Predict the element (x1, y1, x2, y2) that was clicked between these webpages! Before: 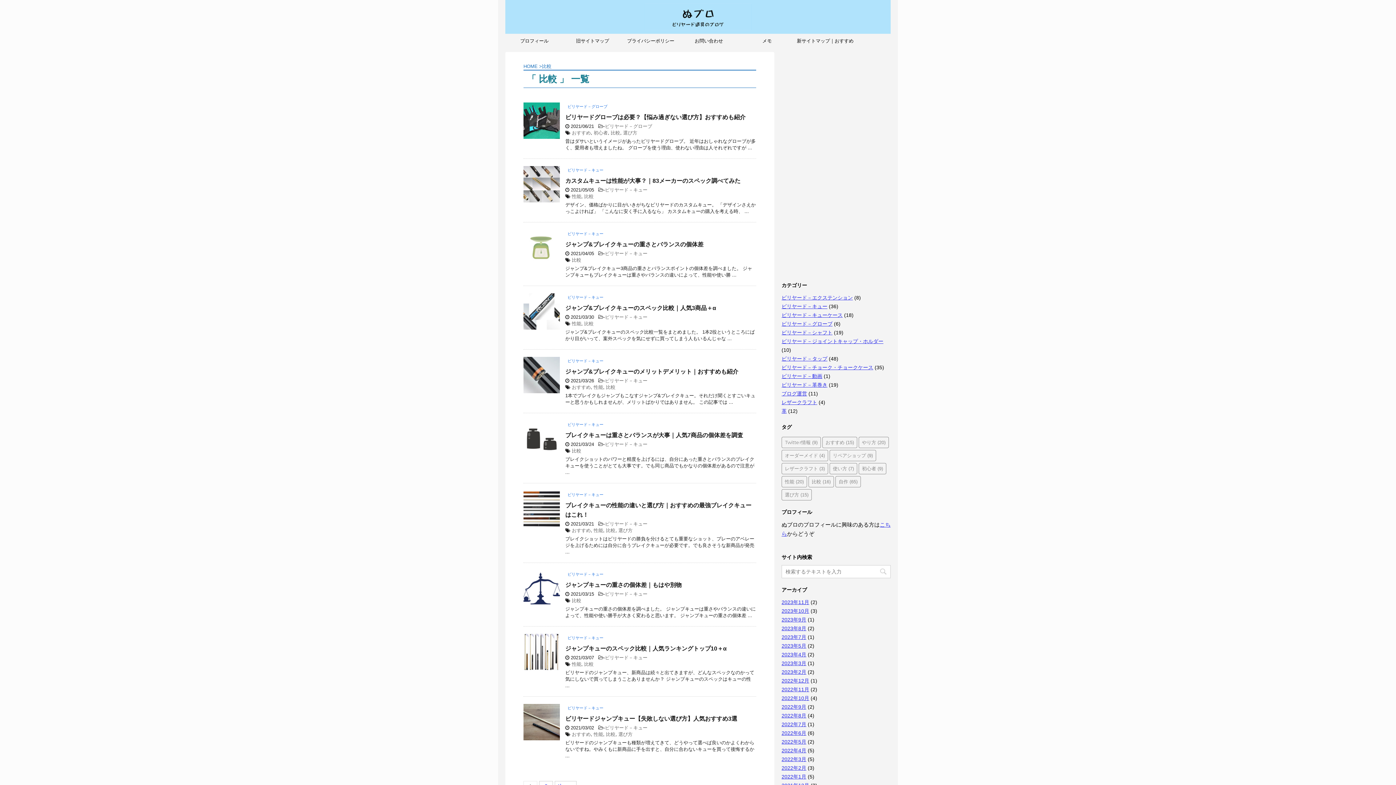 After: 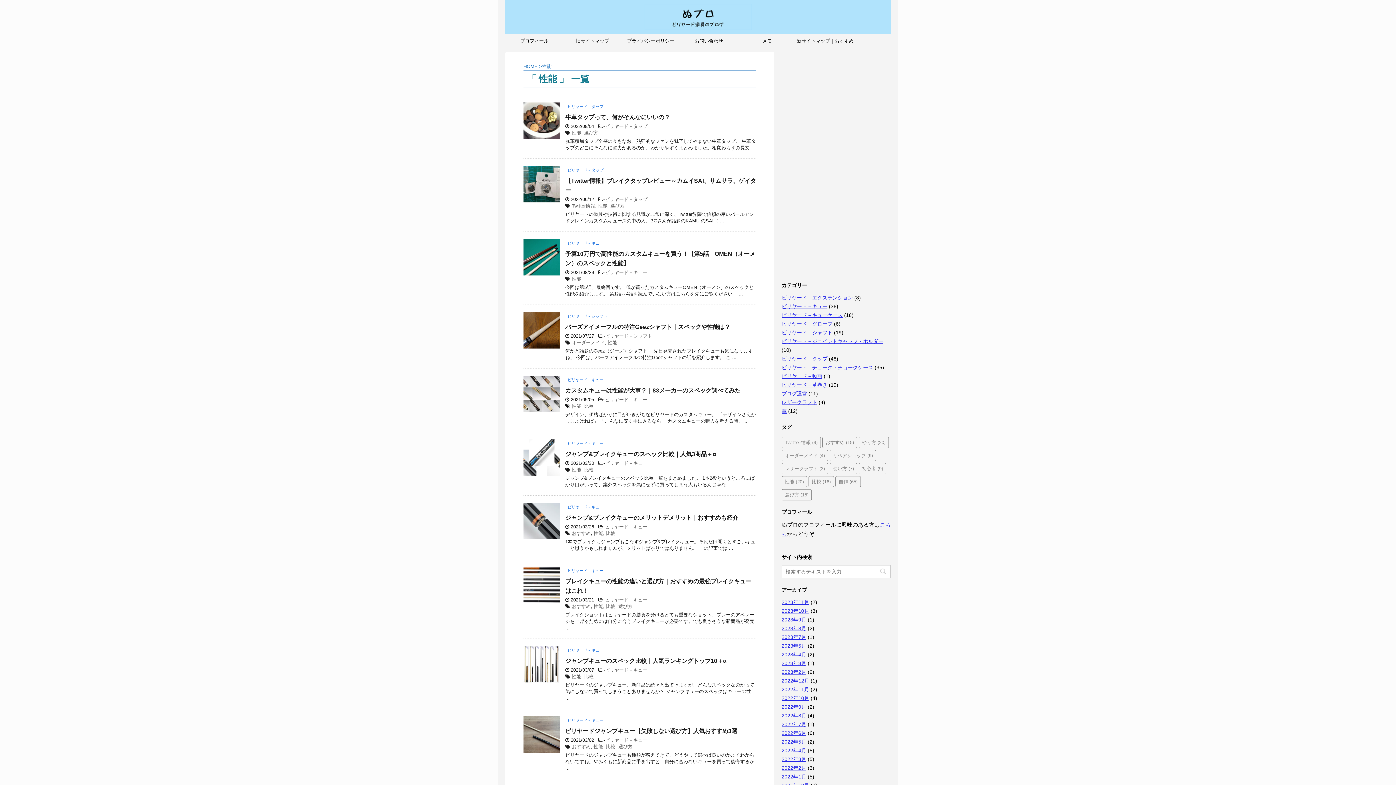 Action: label: 性能 bbox: (572, 193, 581, 199)